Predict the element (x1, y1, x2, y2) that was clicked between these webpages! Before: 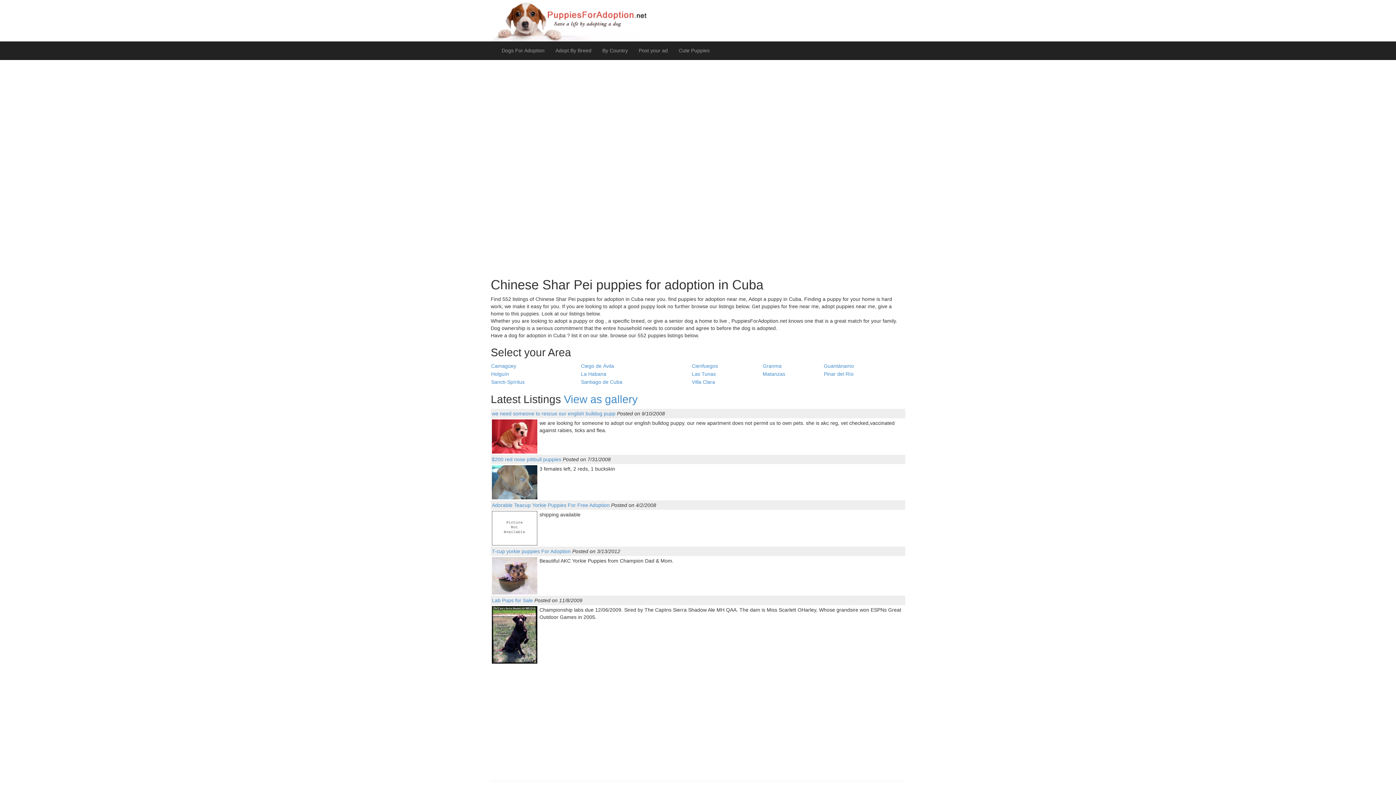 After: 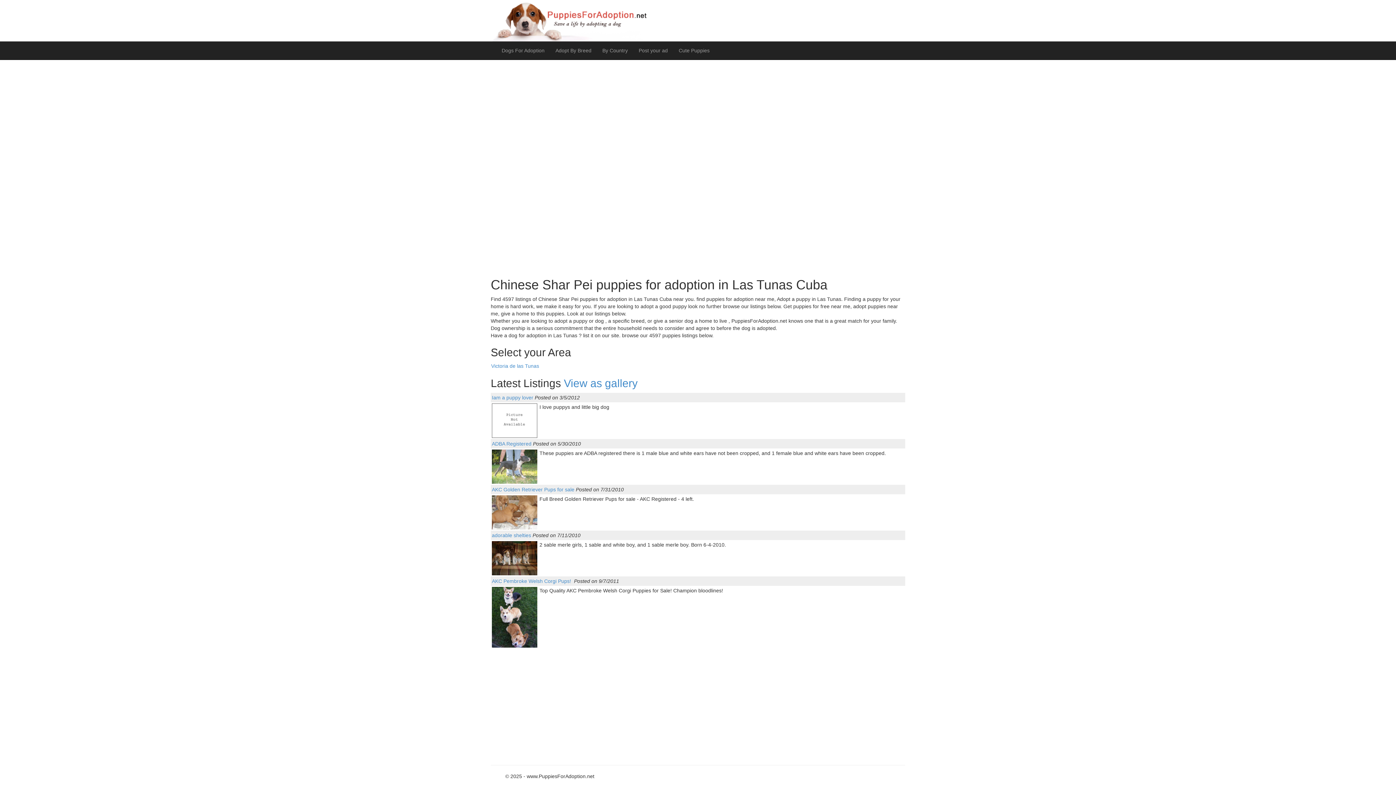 Action: label: Las Tunas bbox: (692, 371, 716, 377)